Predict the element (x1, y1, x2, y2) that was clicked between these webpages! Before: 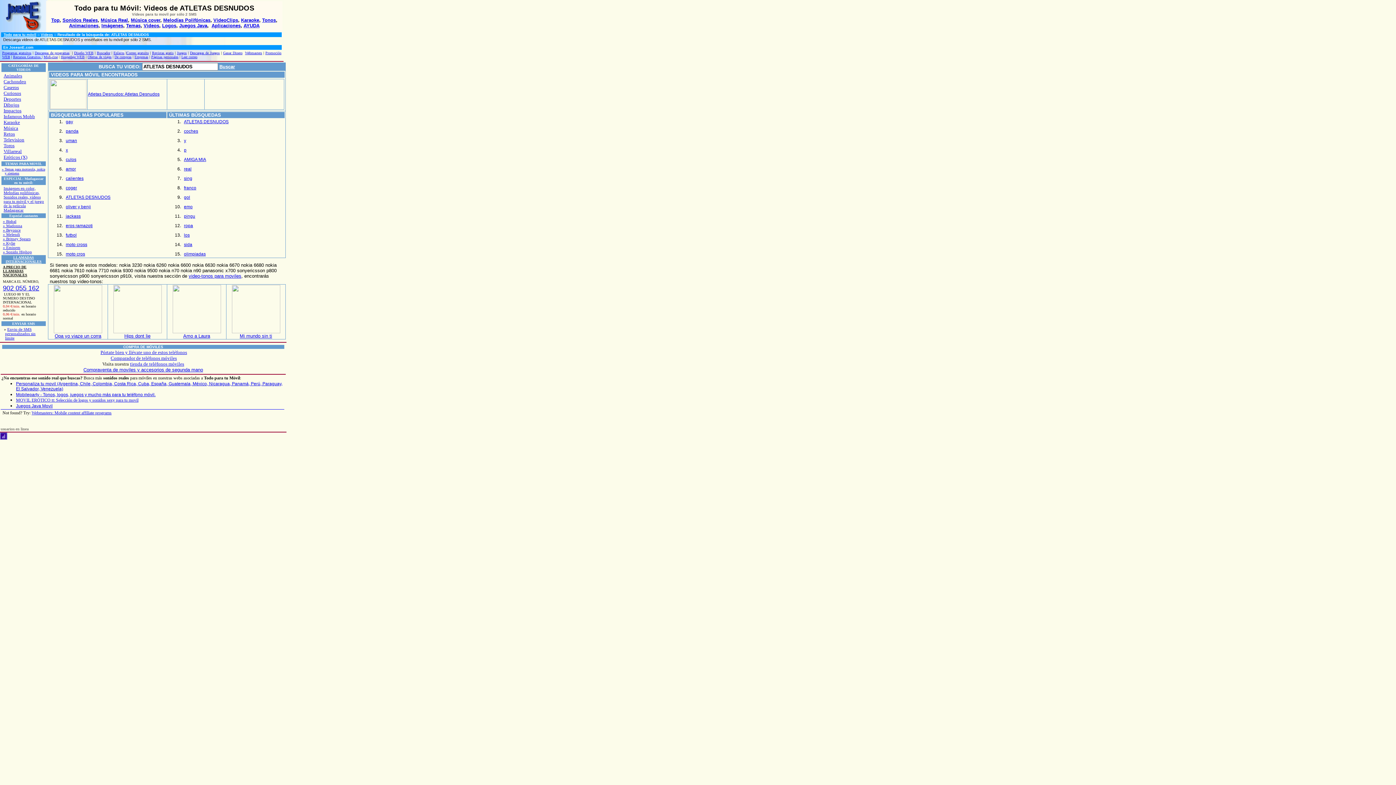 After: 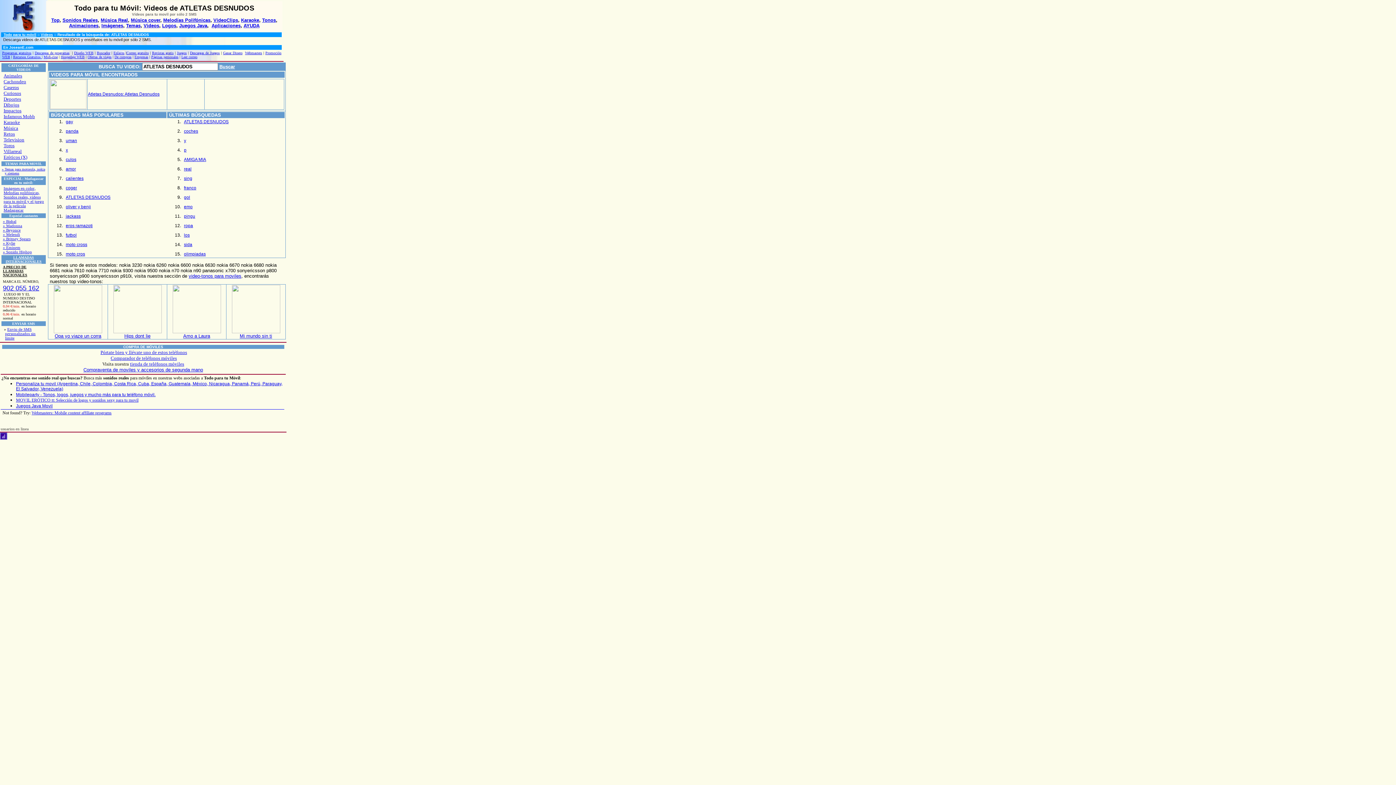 Action: label: Envio de SMS personalizados sin límite bbox: (5, 327, 35, 340)